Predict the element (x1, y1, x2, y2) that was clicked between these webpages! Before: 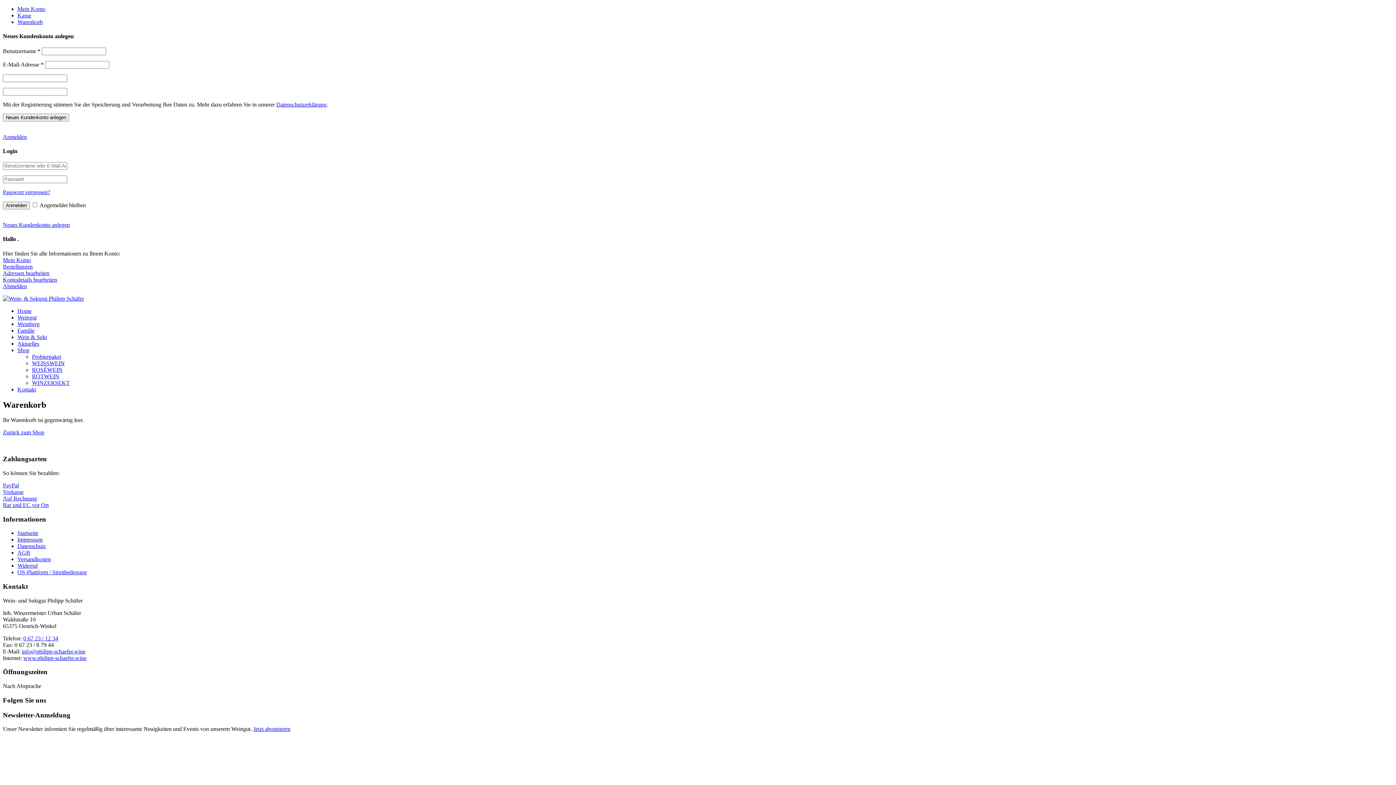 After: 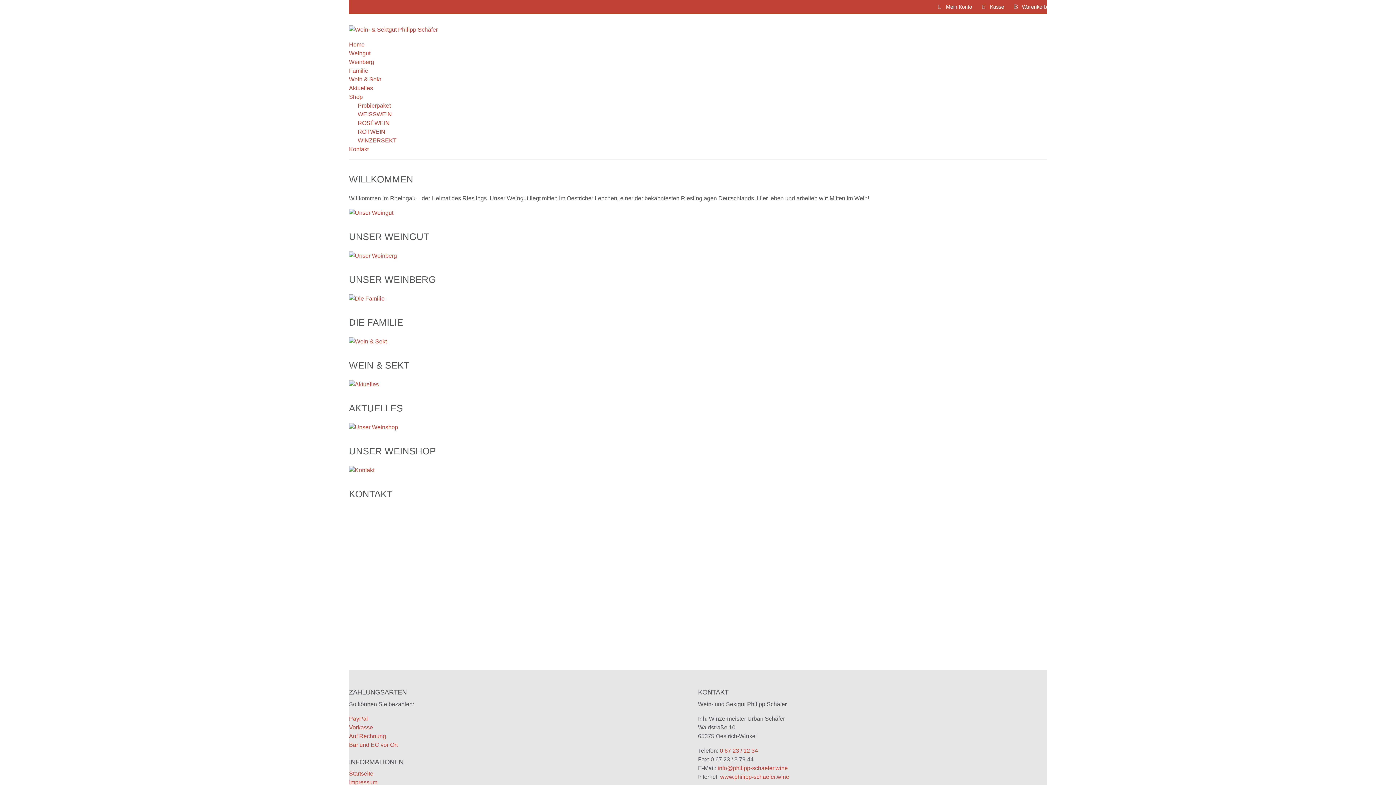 Action: bbox: (17, 530, 38, 536) label: Startseite